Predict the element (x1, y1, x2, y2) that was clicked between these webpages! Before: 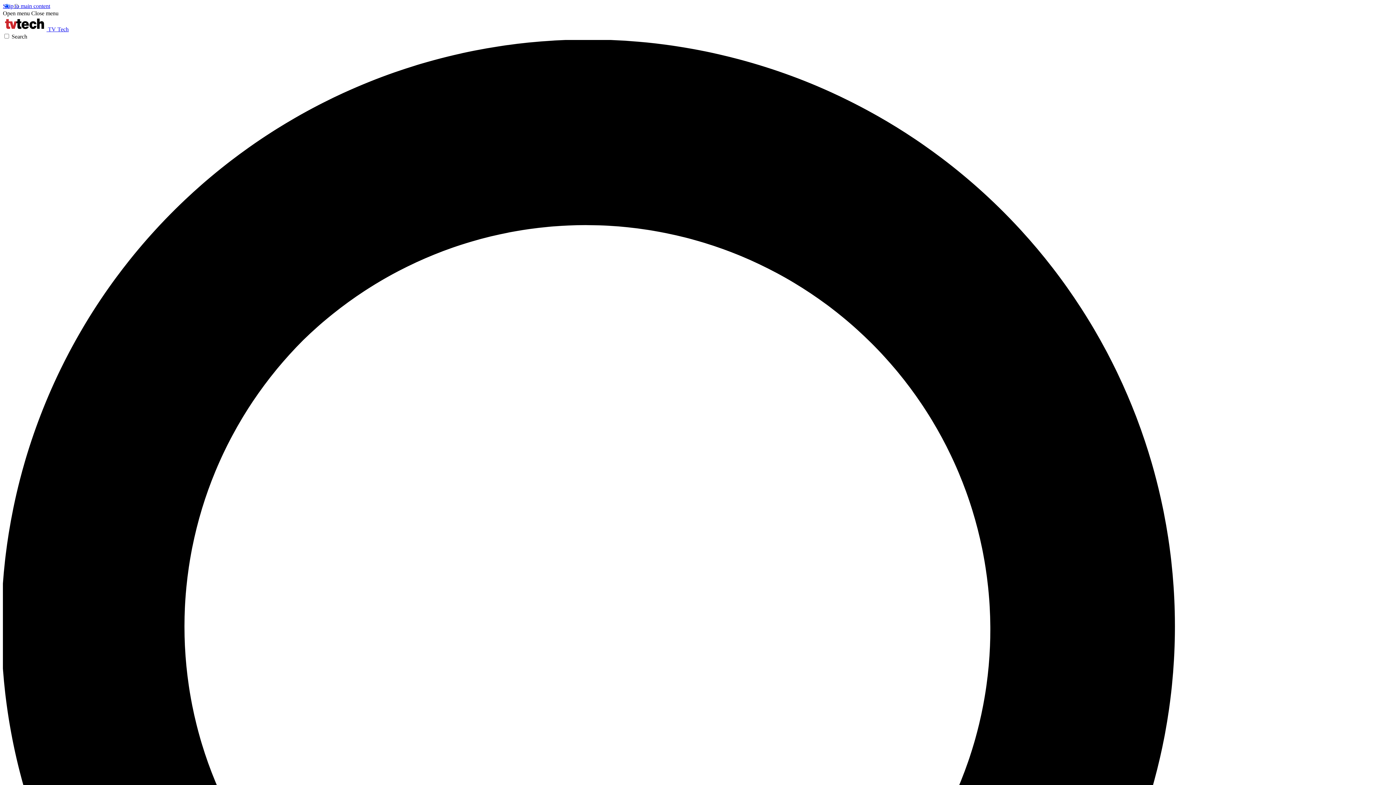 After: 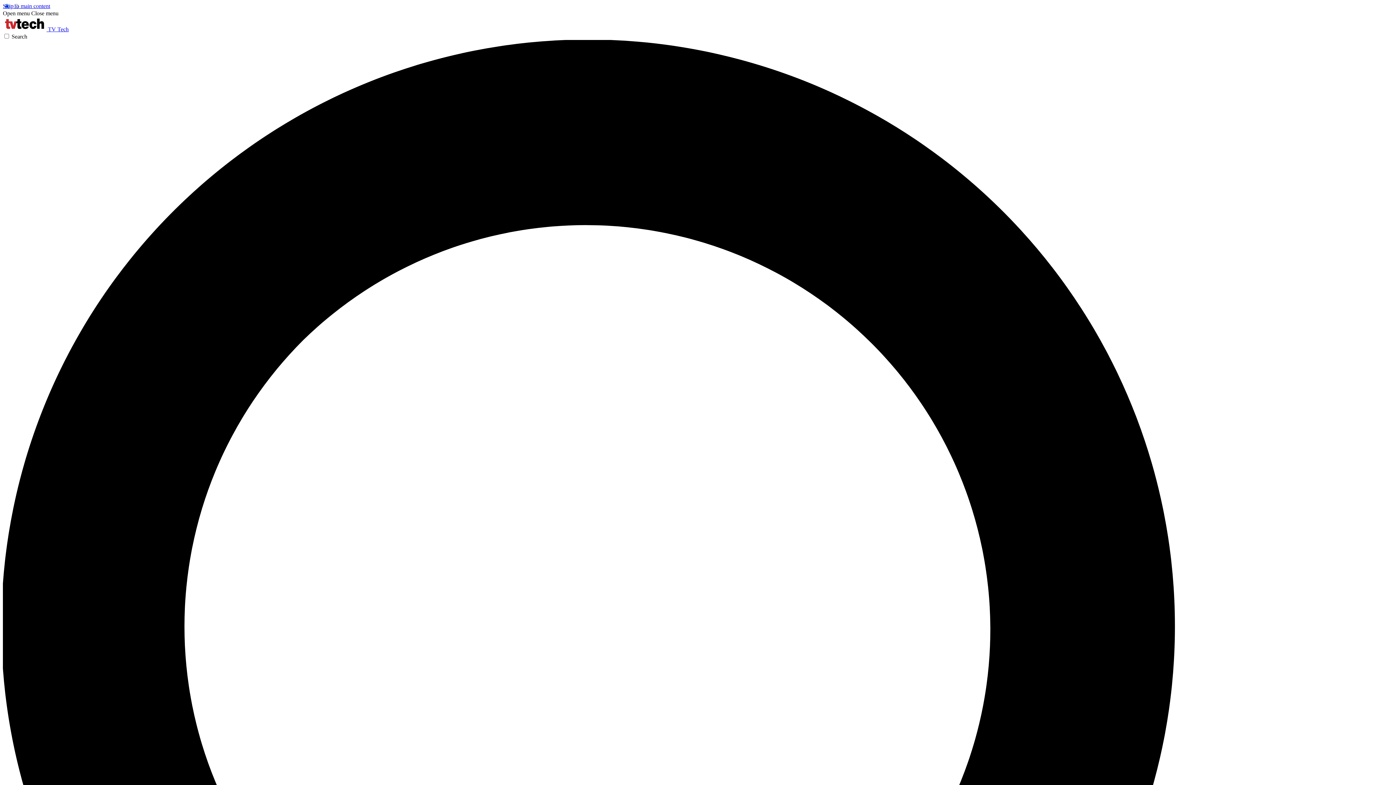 Action: bbox: (31, 10, 58, 16) label: Close menu